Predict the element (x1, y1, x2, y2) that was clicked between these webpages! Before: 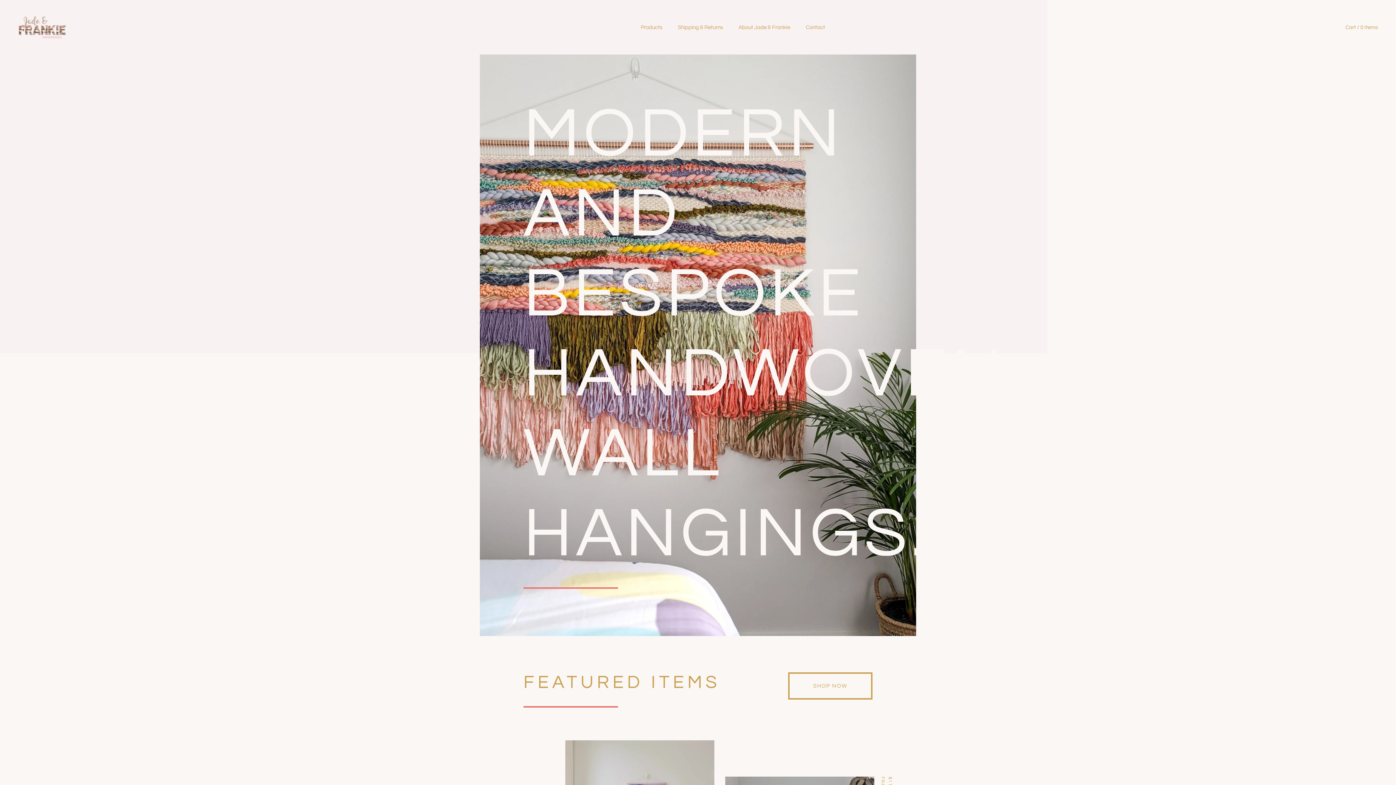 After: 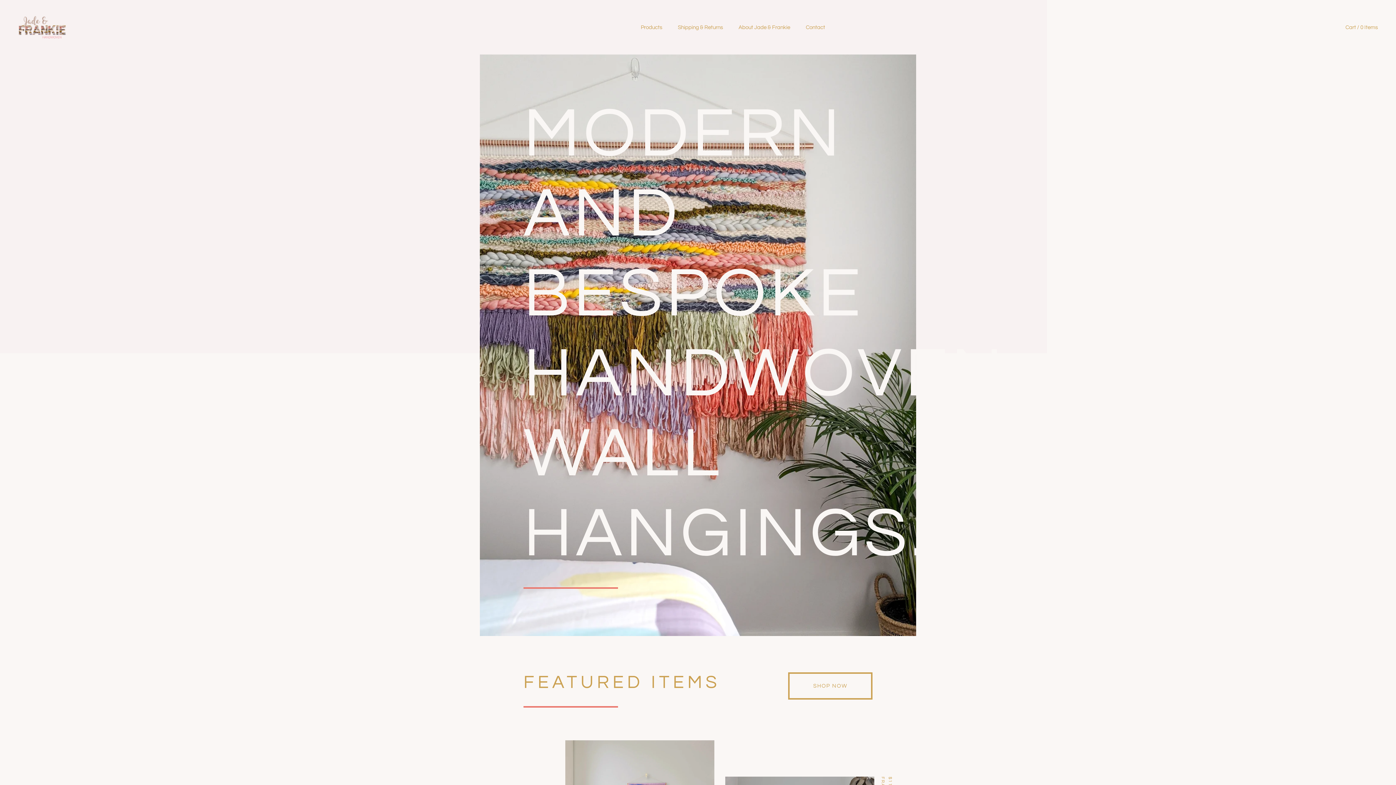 Action: bbox: (18, 13, 120, 40)